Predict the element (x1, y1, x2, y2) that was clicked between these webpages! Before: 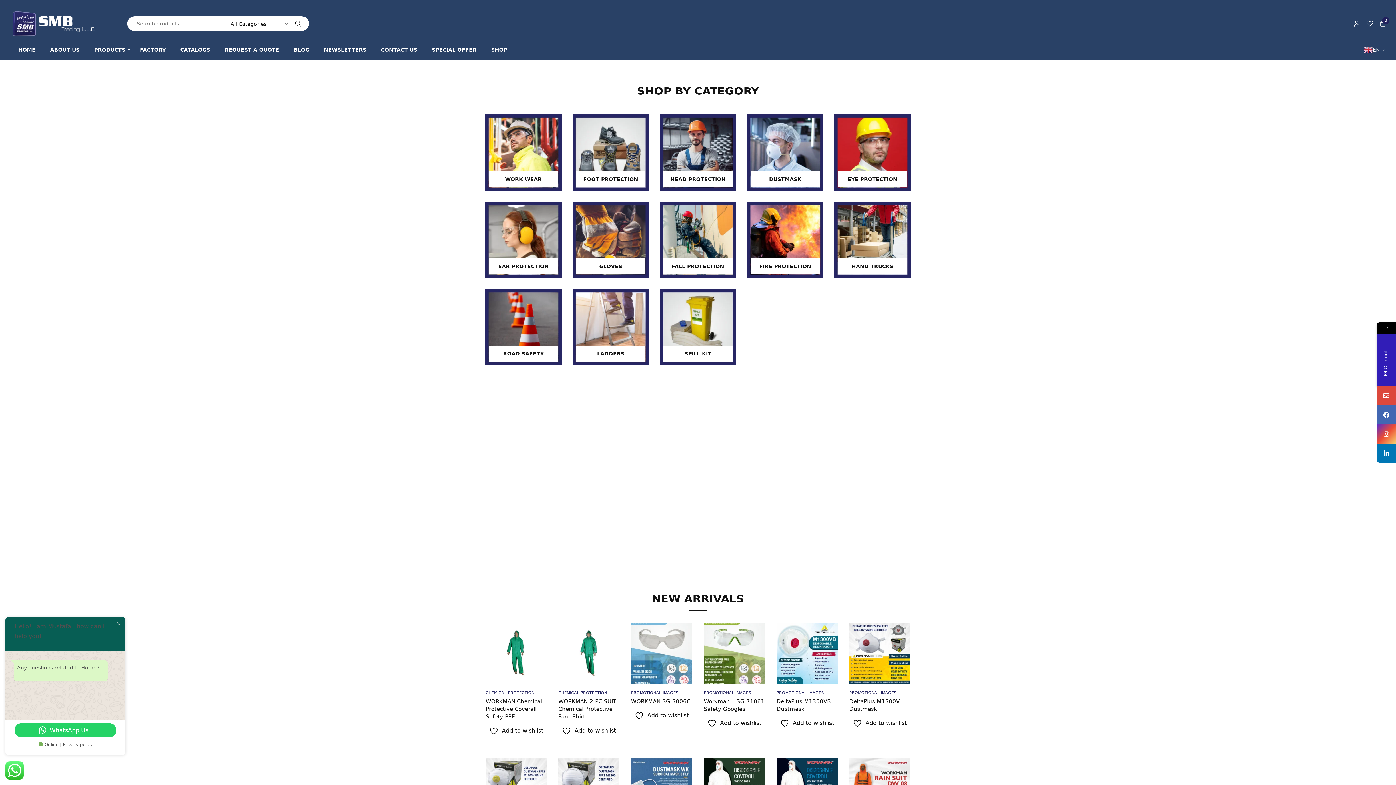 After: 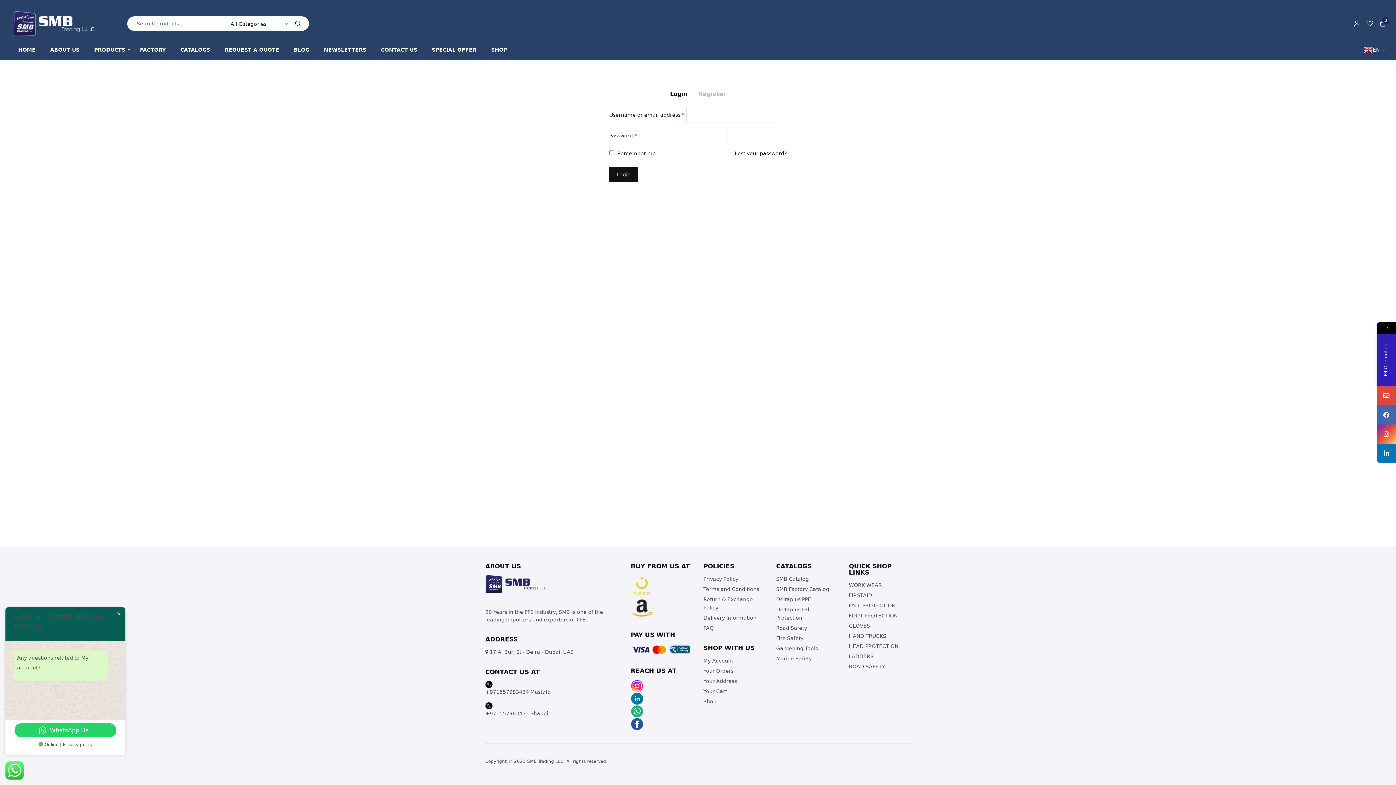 Action: bbox: (1354, 17, 1359, 30)